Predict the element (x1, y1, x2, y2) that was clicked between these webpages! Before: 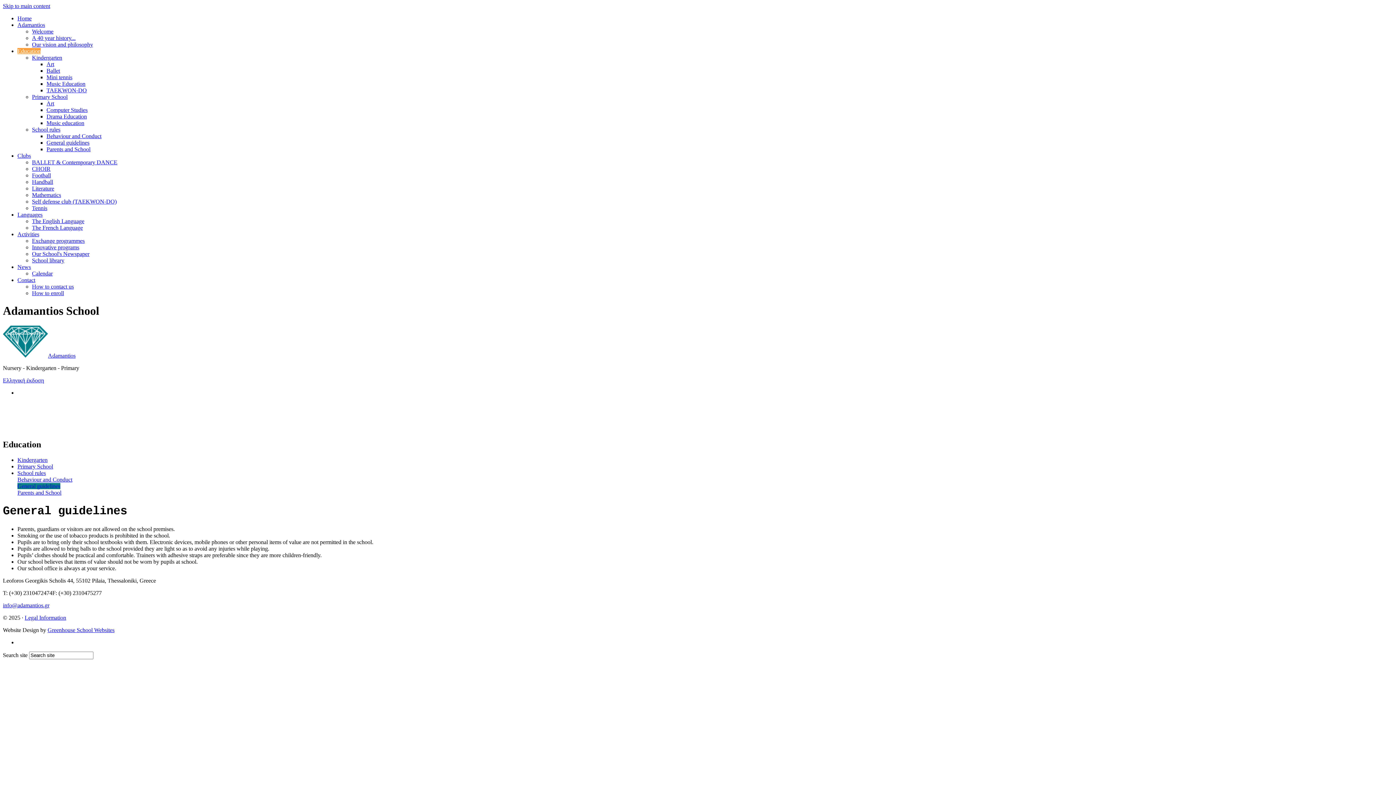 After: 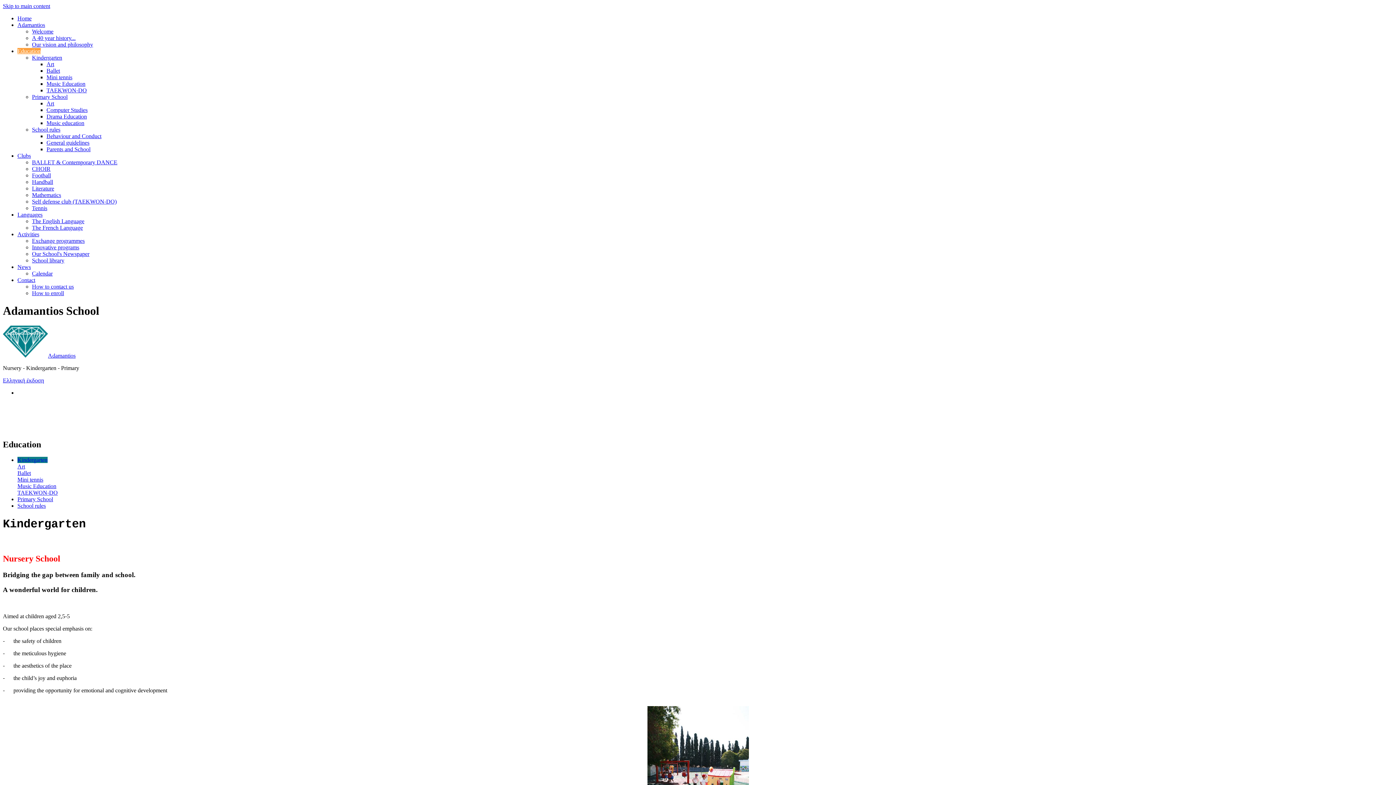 Action: bbox: (32, 54, 62, 60) label: Kindergarten